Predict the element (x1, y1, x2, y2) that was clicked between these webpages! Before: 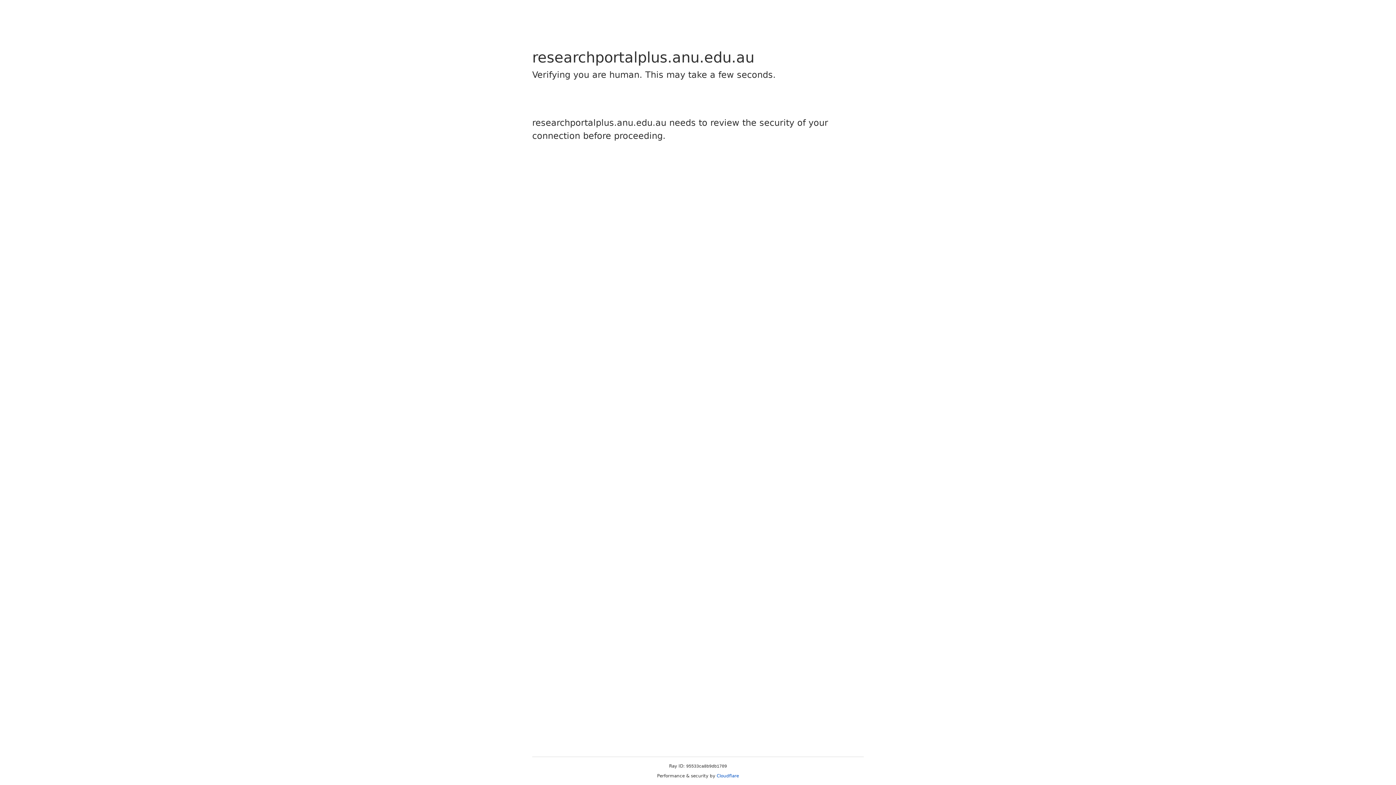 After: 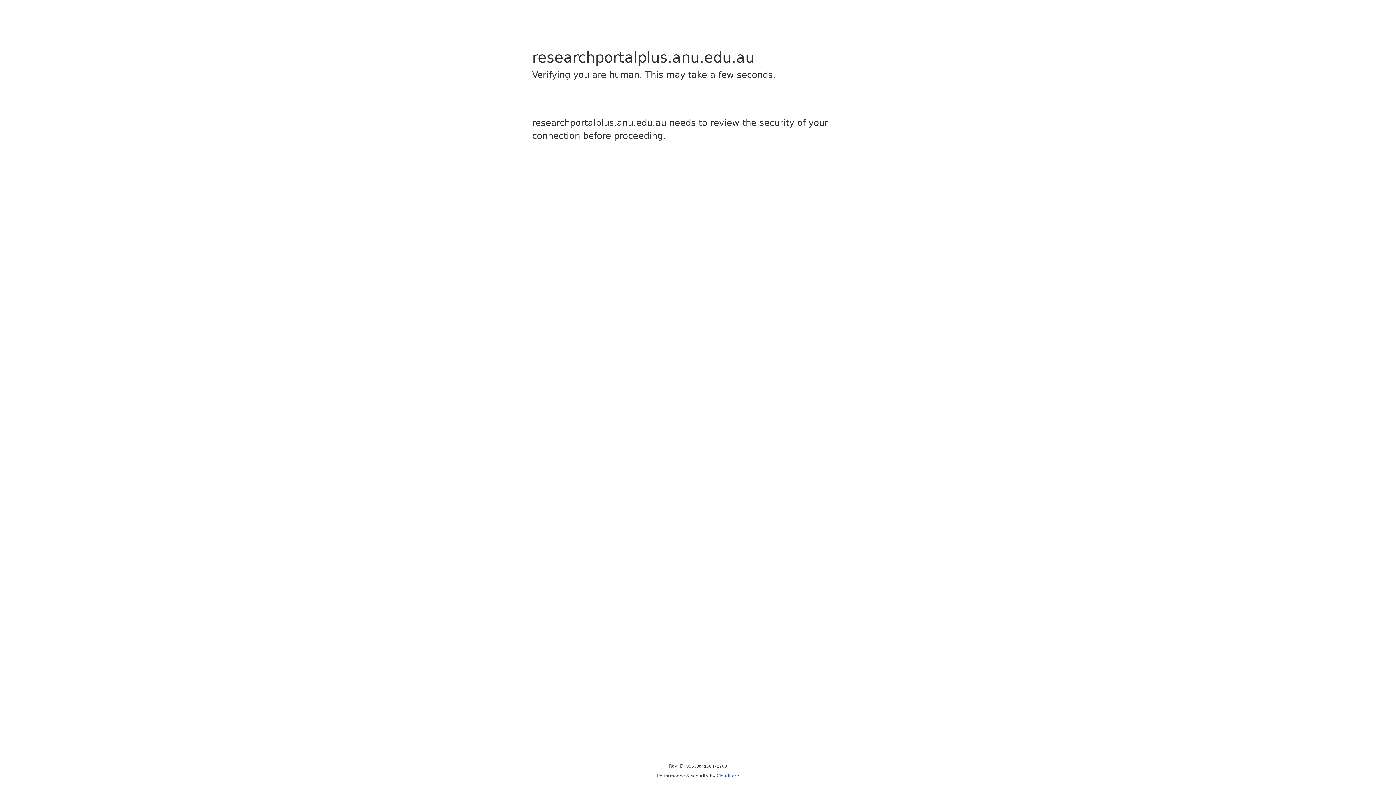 Action: label: Cloudflare bbox: (716, 773, 739, 778)